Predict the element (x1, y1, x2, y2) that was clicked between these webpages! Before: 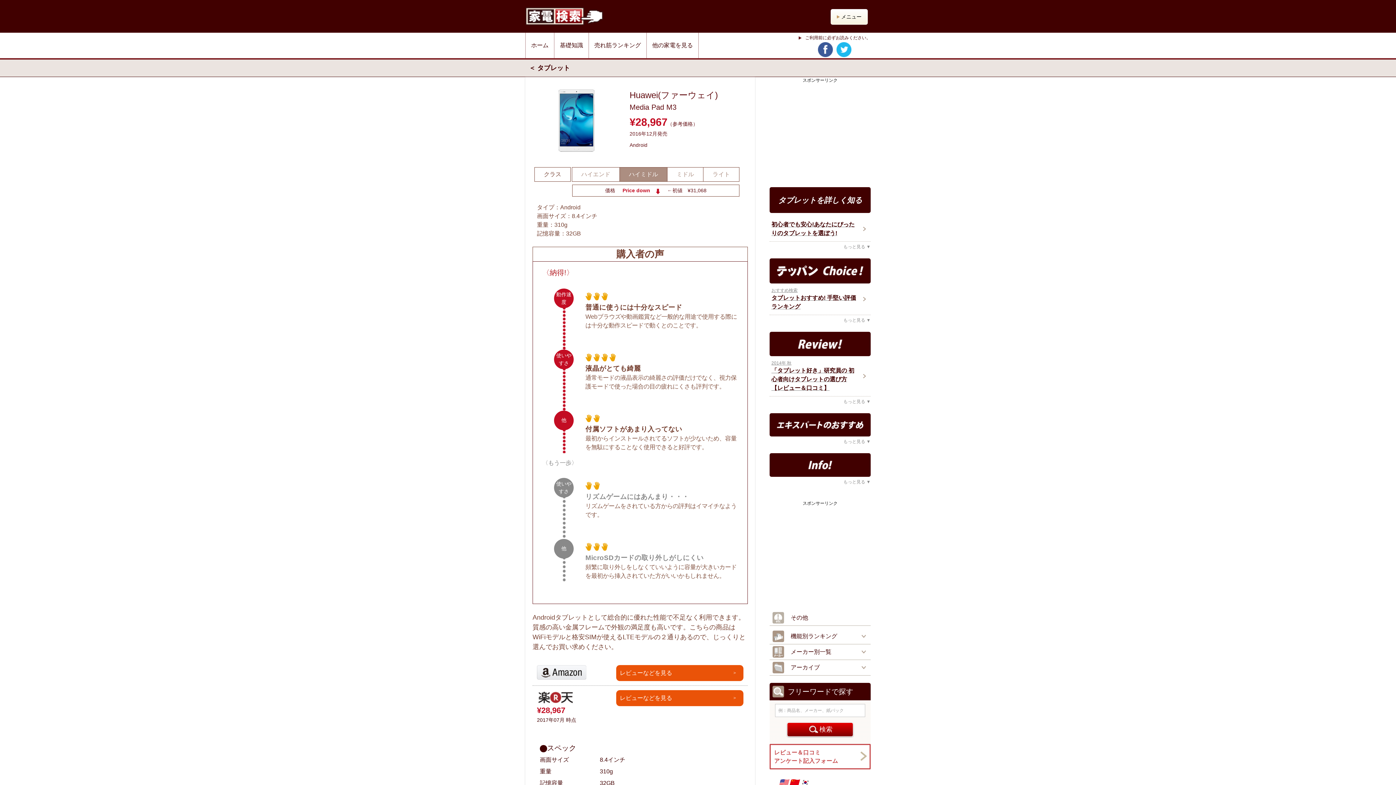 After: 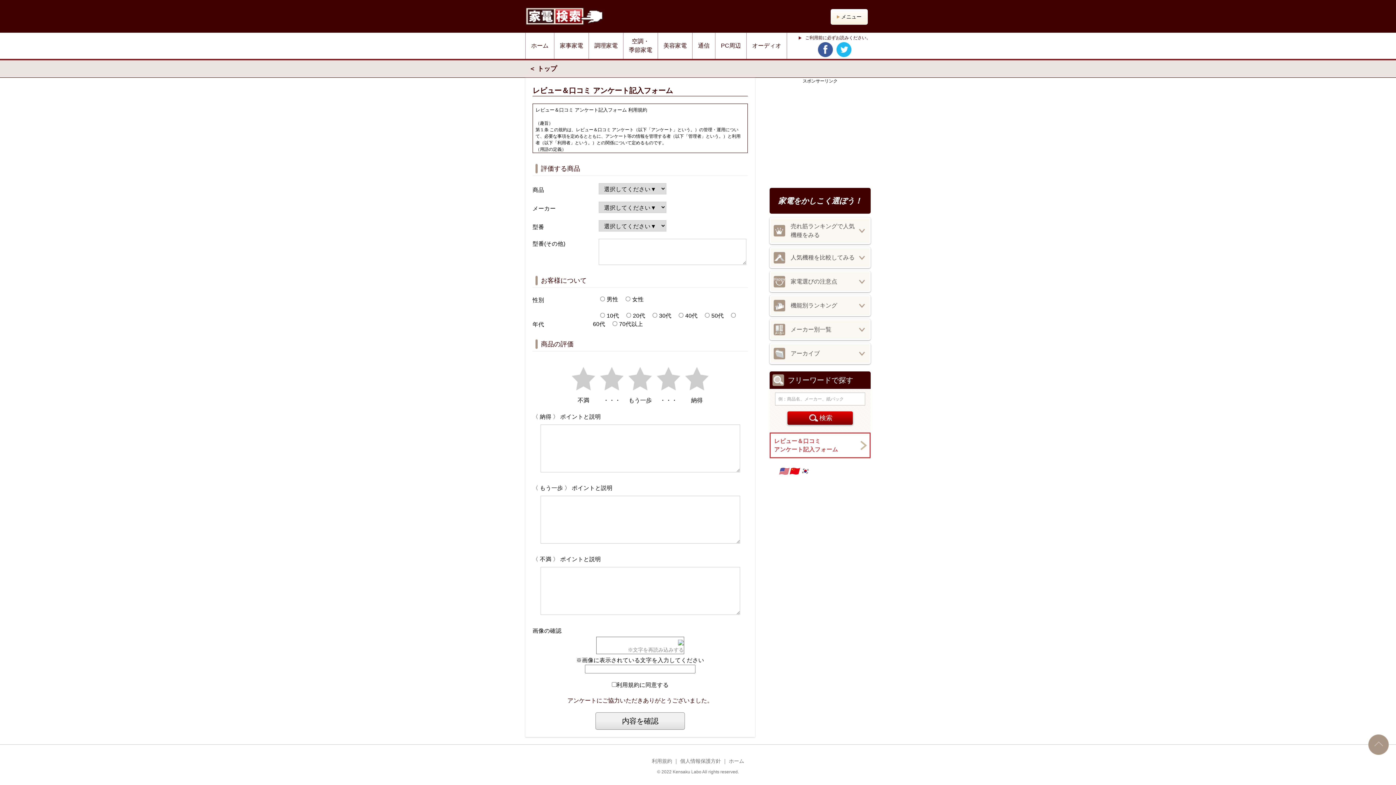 Action: bbox: (769, 744, 870, 769) label: レビュー＆口コミ
アンケート記入フォーム